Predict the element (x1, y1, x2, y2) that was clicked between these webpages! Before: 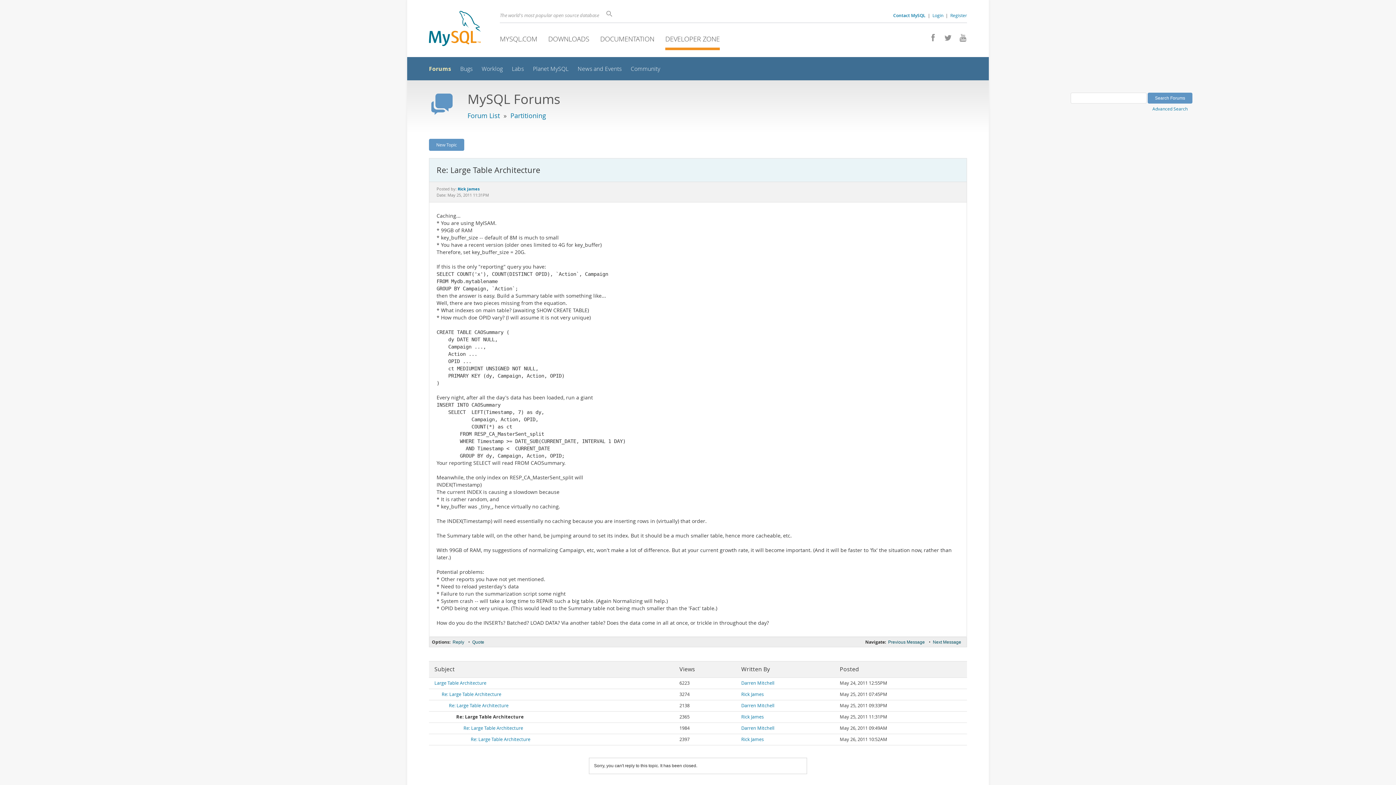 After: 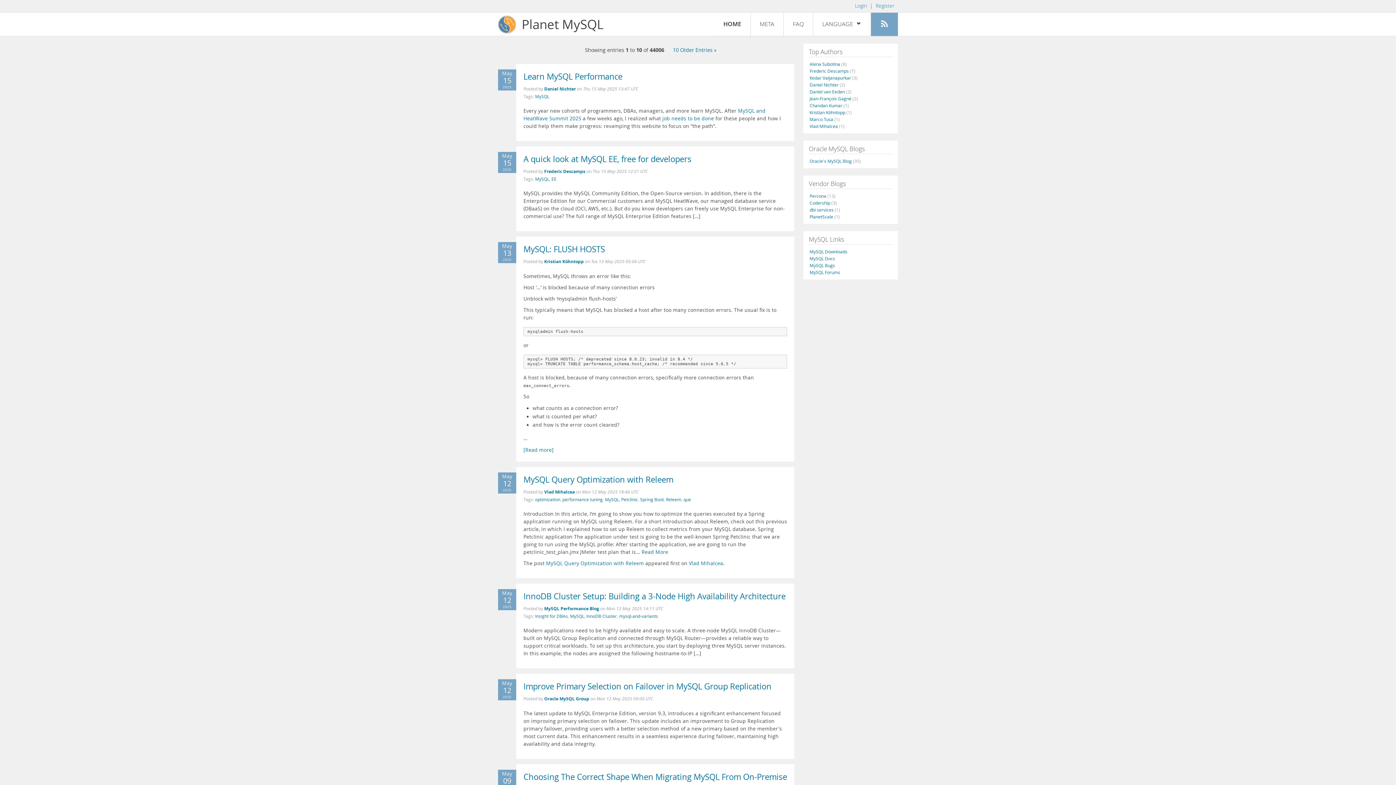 Action: label: Planet MySQL bbox: (533, 65, 568, 72)